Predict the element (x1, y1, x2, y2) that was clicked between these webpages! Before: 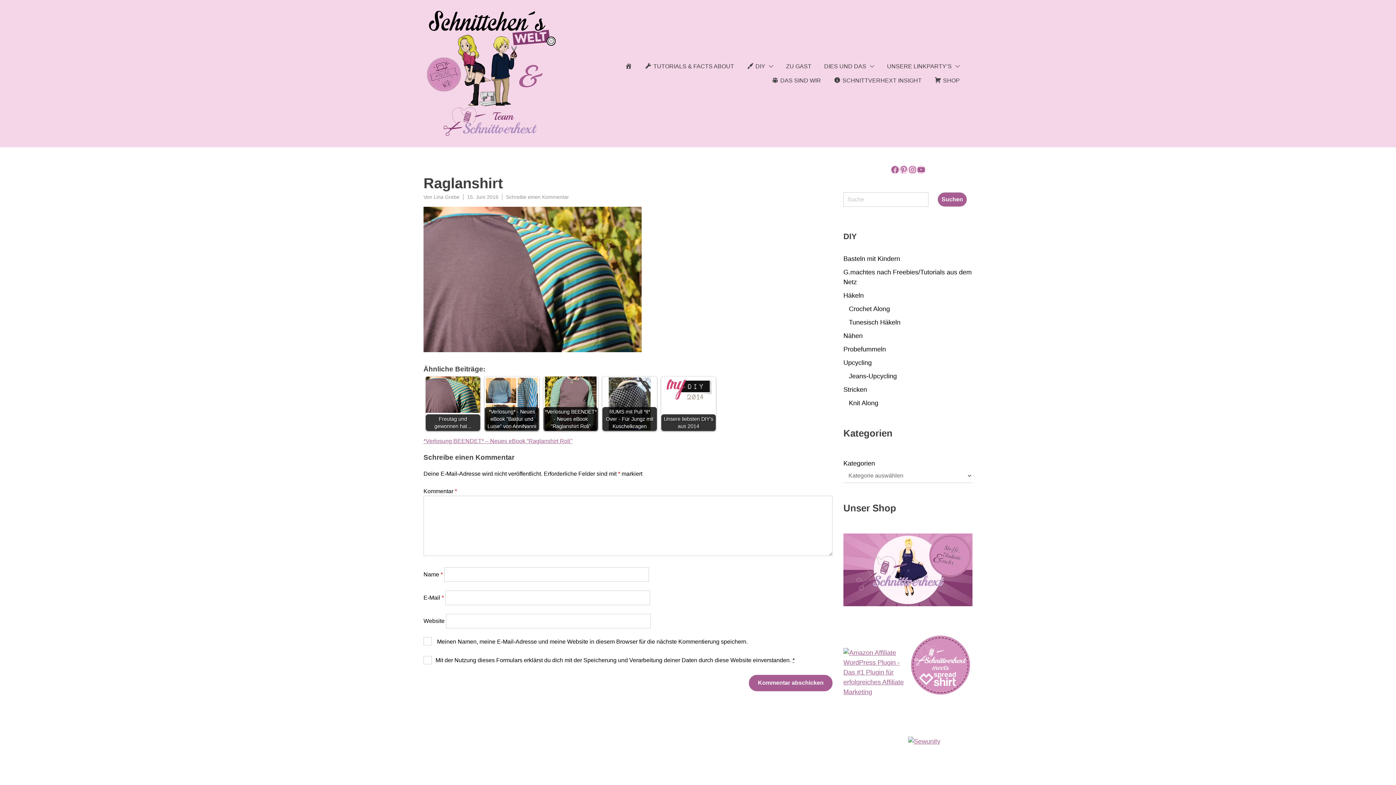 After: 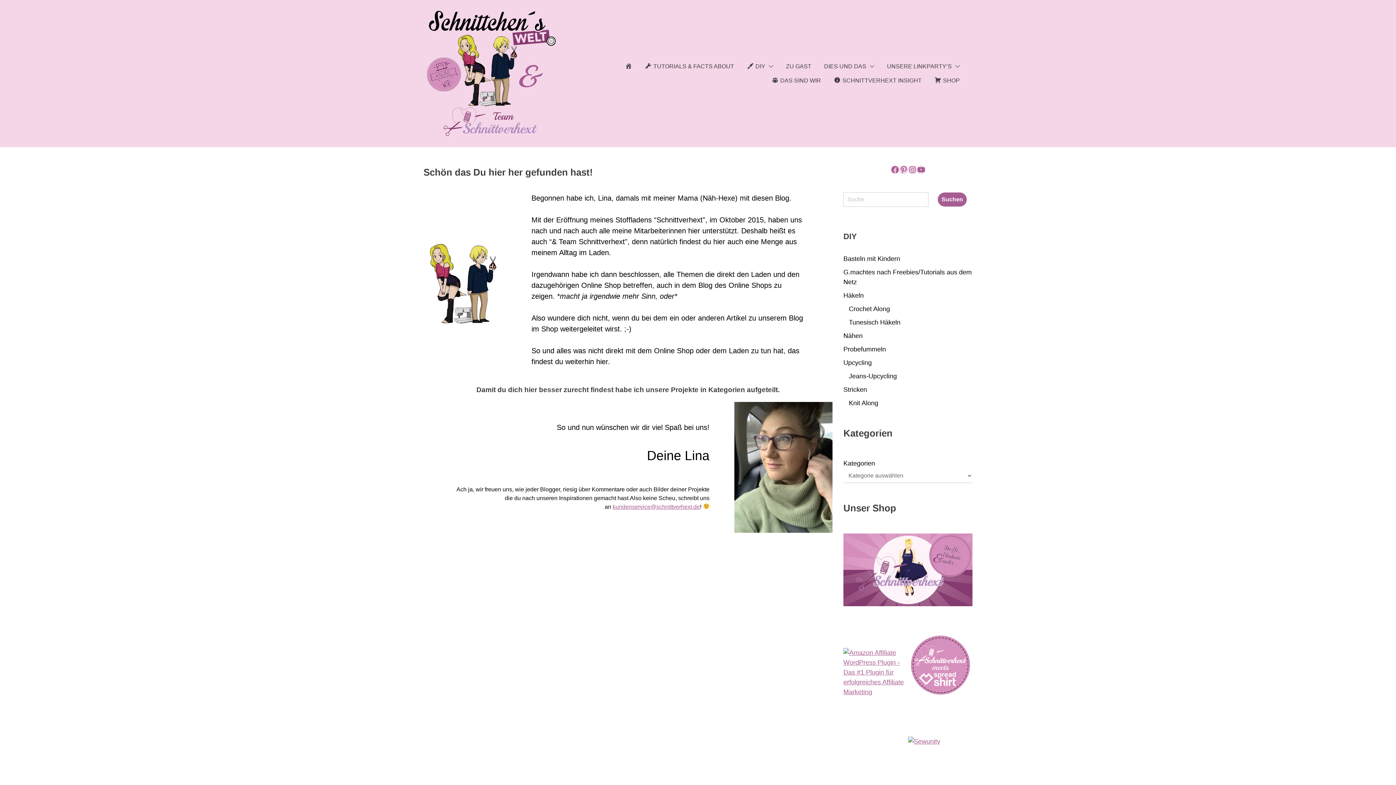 Action: bbox: (771, 76, 821, 85) label: DAS SIND WIR